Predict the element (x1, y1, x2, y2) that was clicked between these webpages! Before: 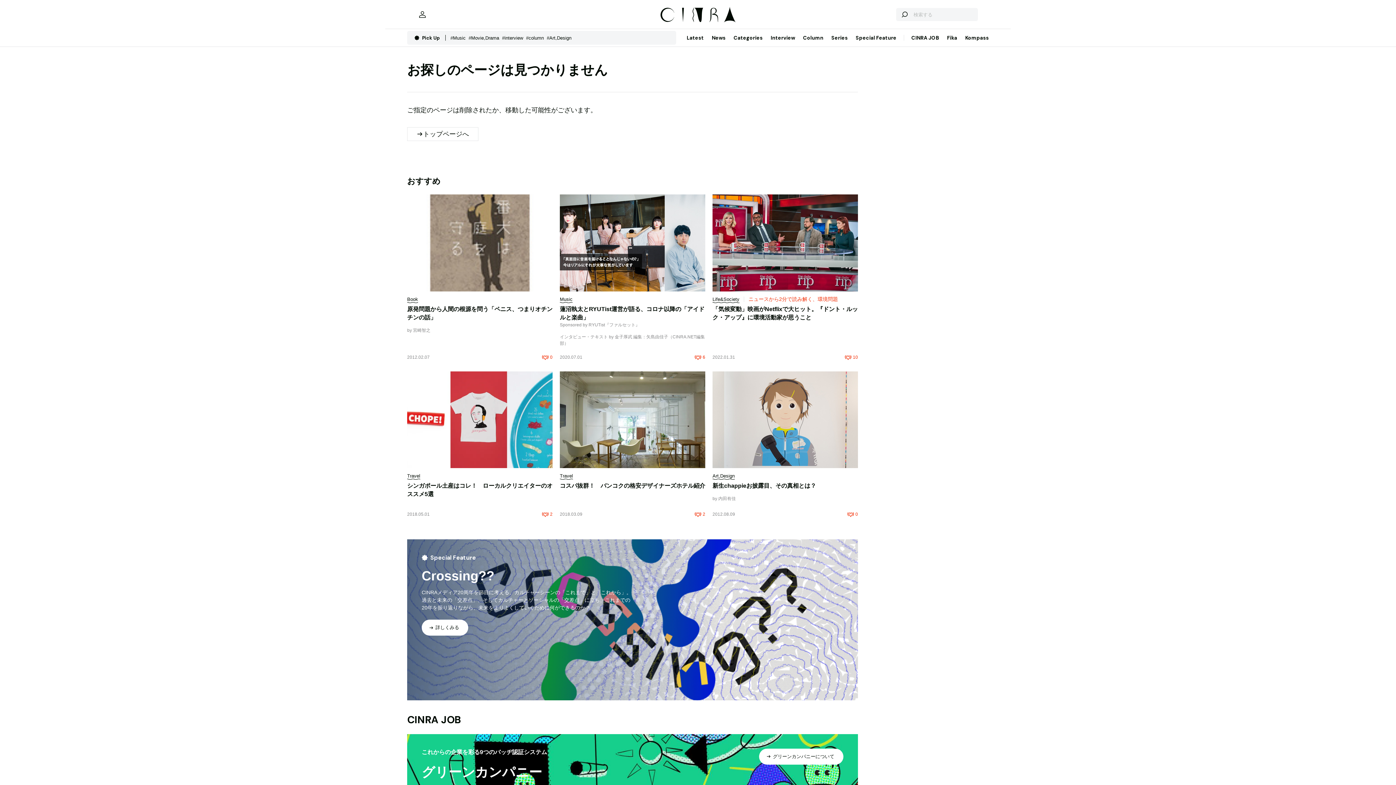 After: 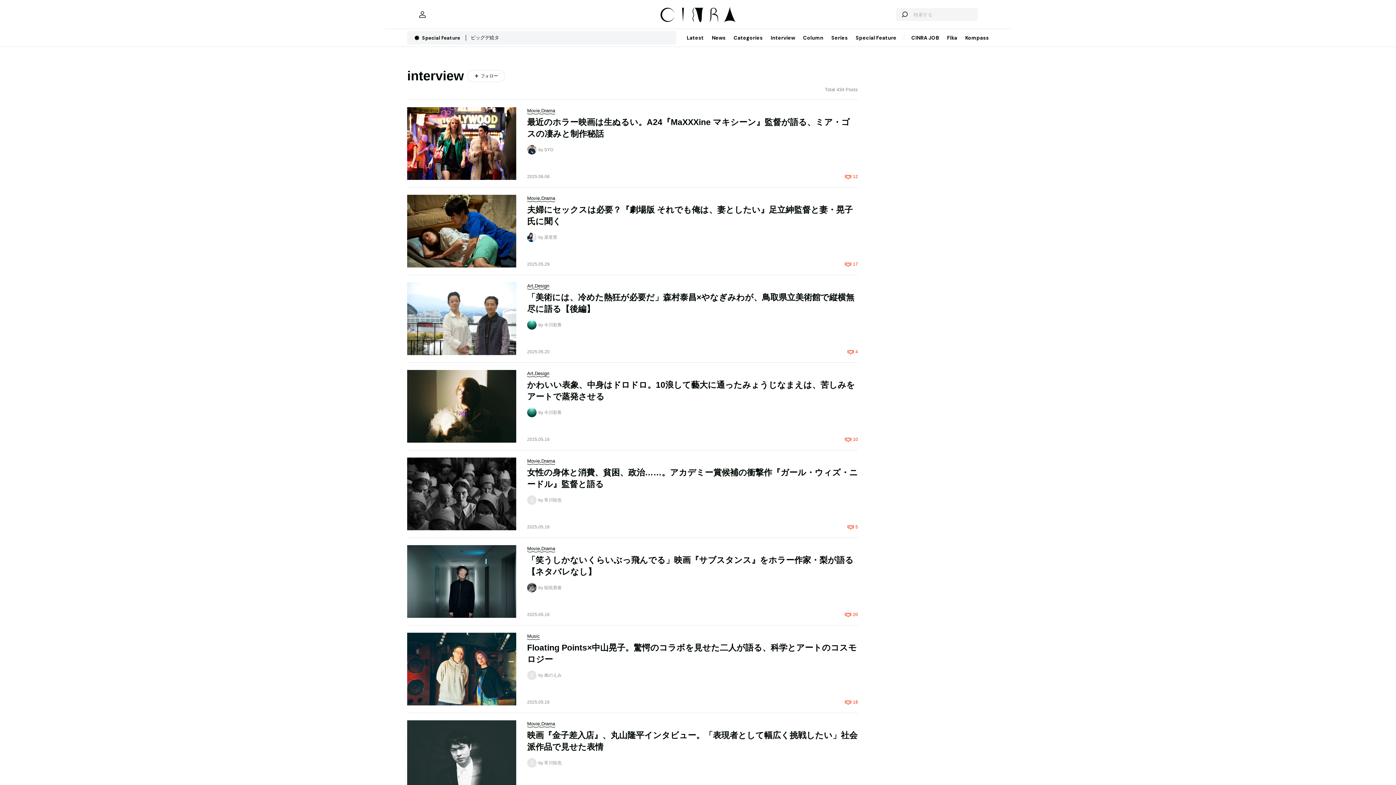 Action: label: #interview   bbox: (502, 35, 526, 40)